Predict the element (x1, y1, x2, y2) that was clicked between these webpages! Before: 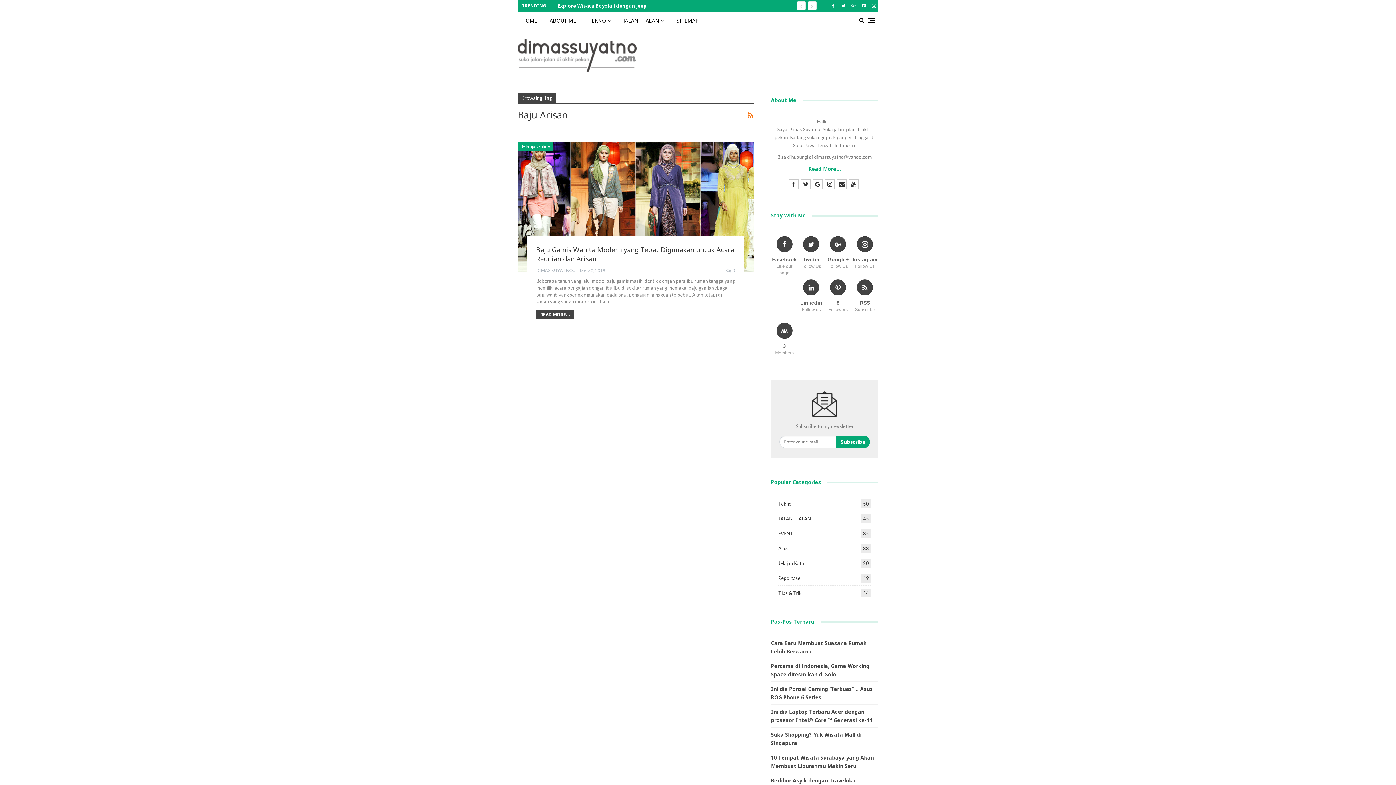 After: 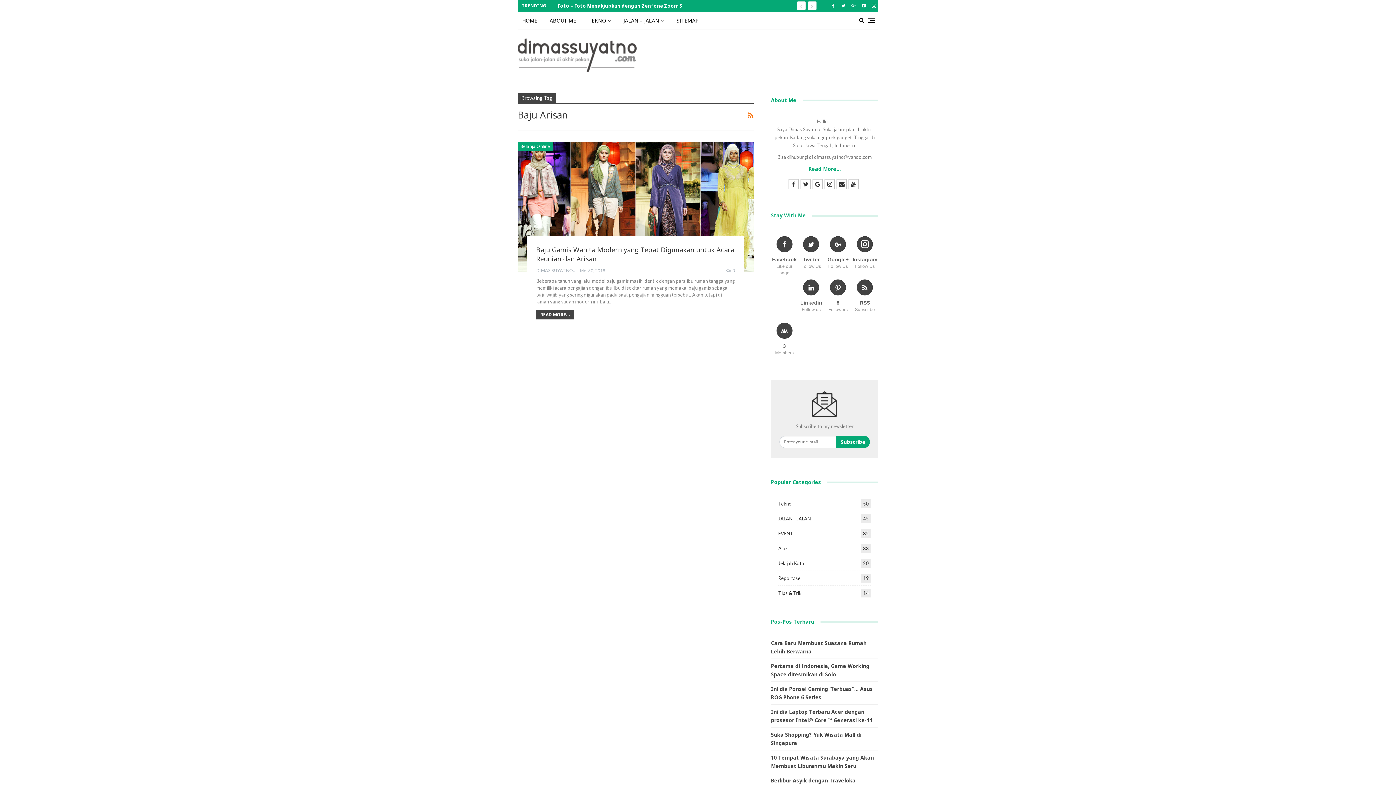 Action: bbox: (851, 243, 878, 269) label: Instagram
Follow Us